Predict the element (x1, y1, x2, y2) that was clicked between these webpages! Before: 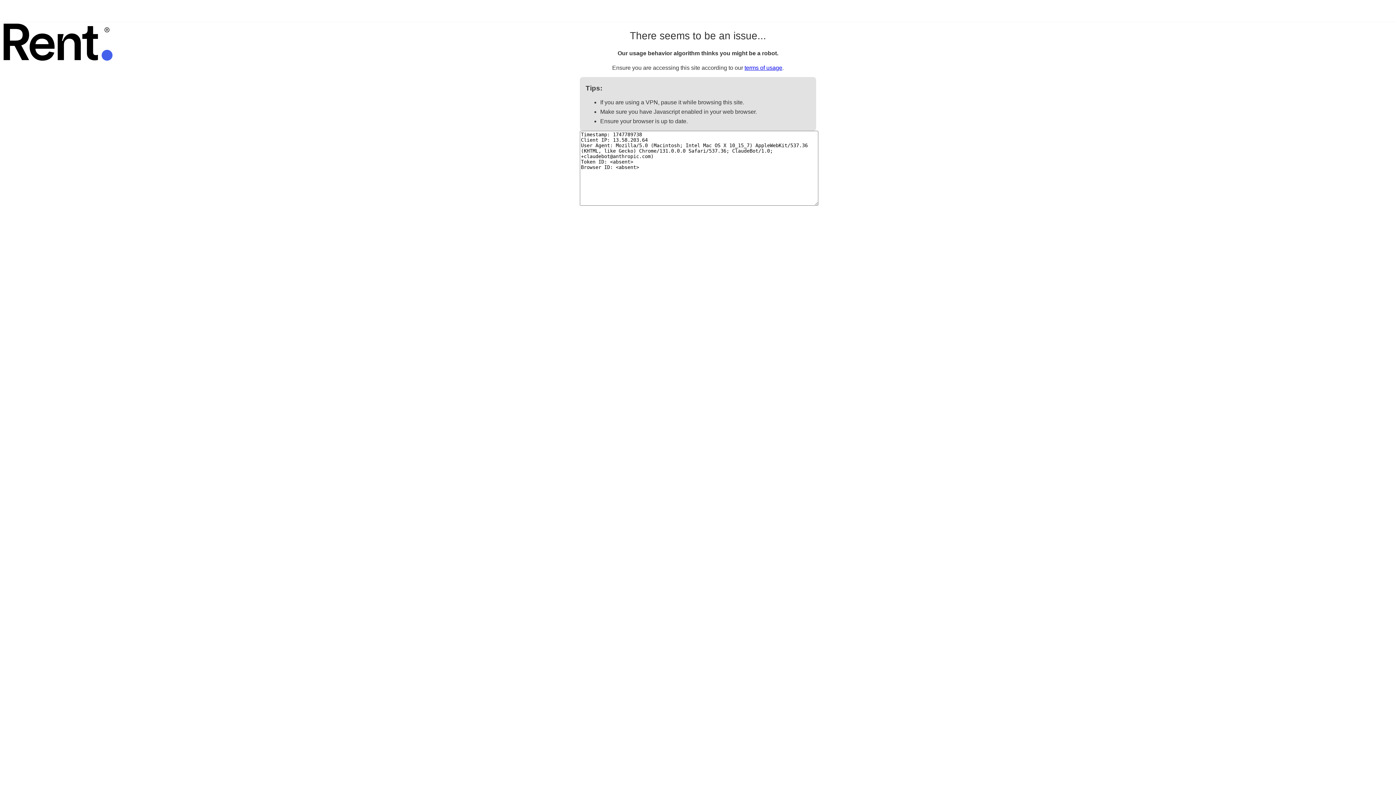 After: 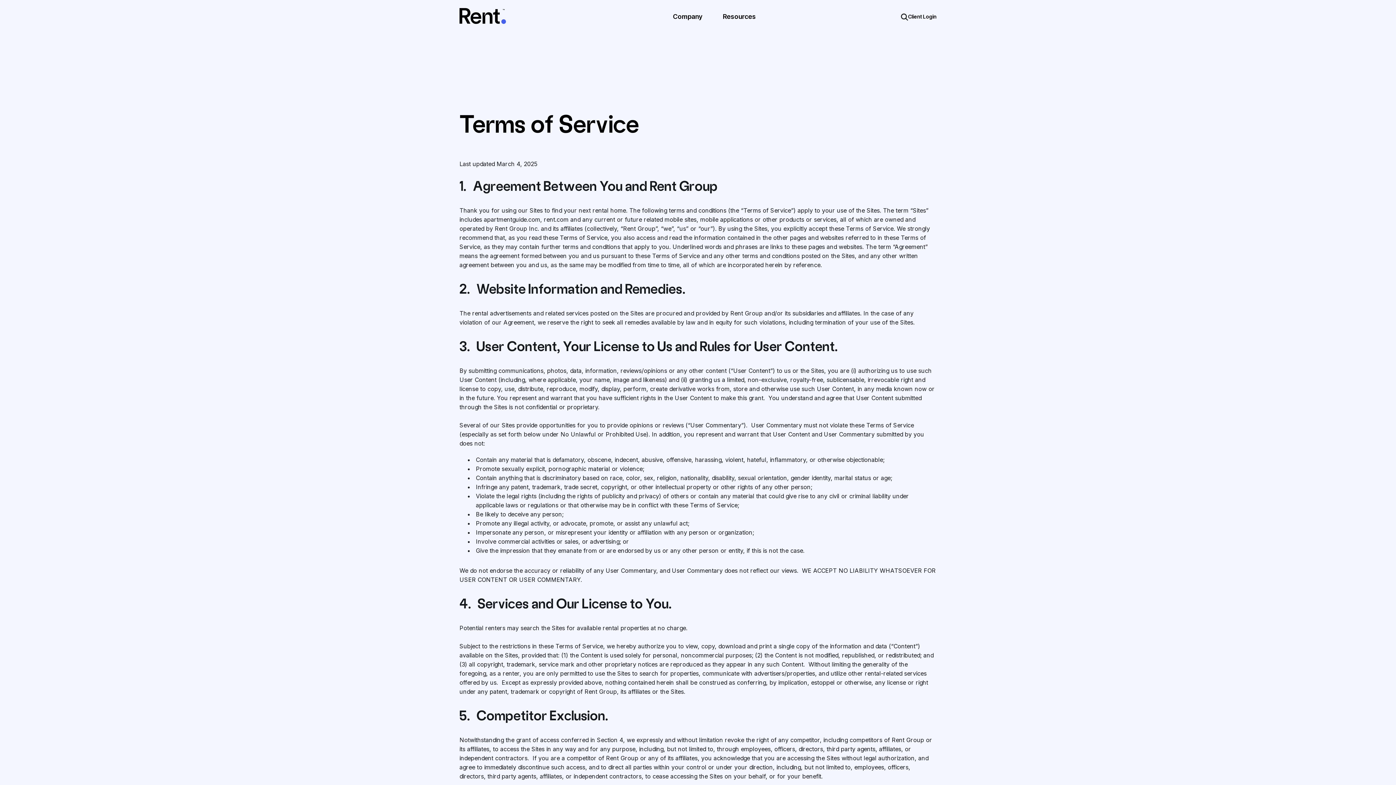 Action: label: terms of usage bbox: (744, 64, 782, 70)